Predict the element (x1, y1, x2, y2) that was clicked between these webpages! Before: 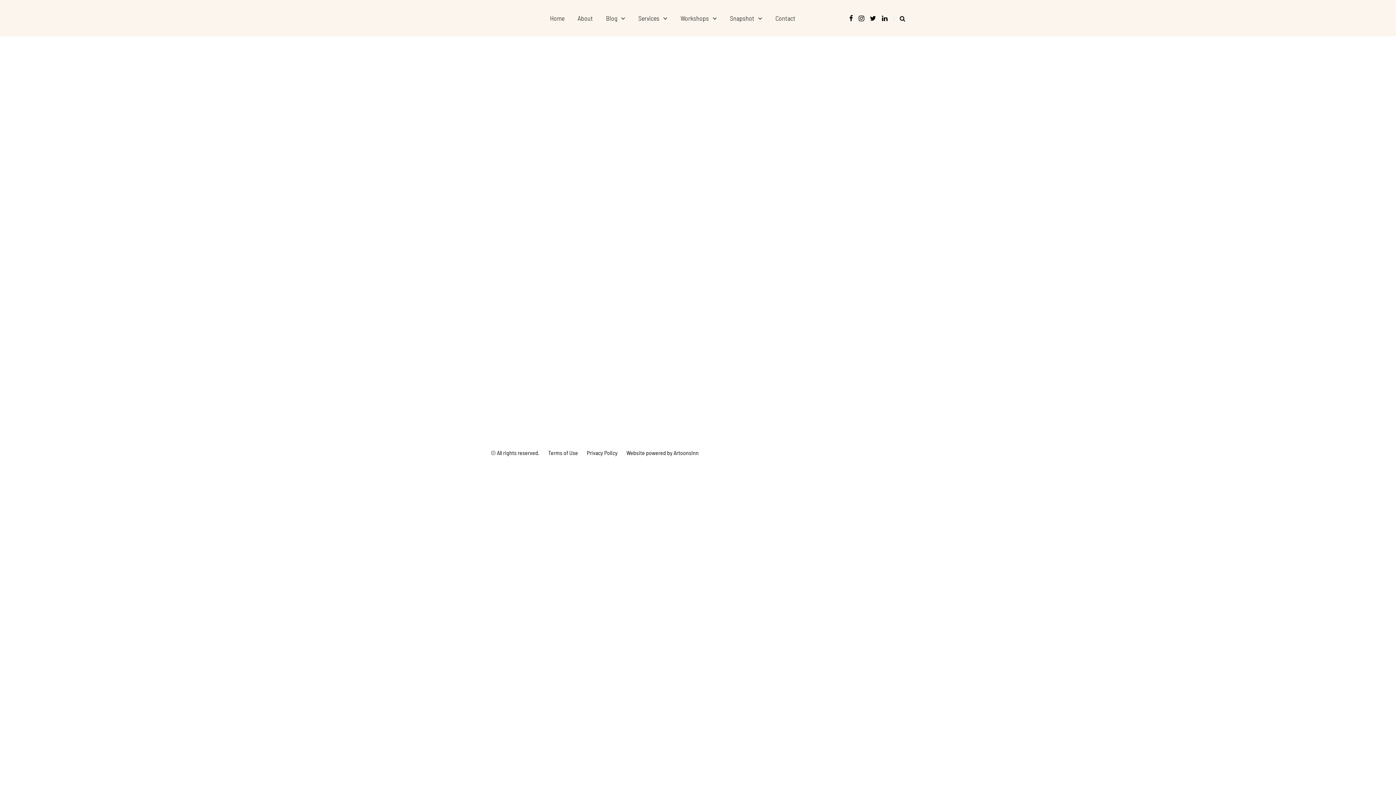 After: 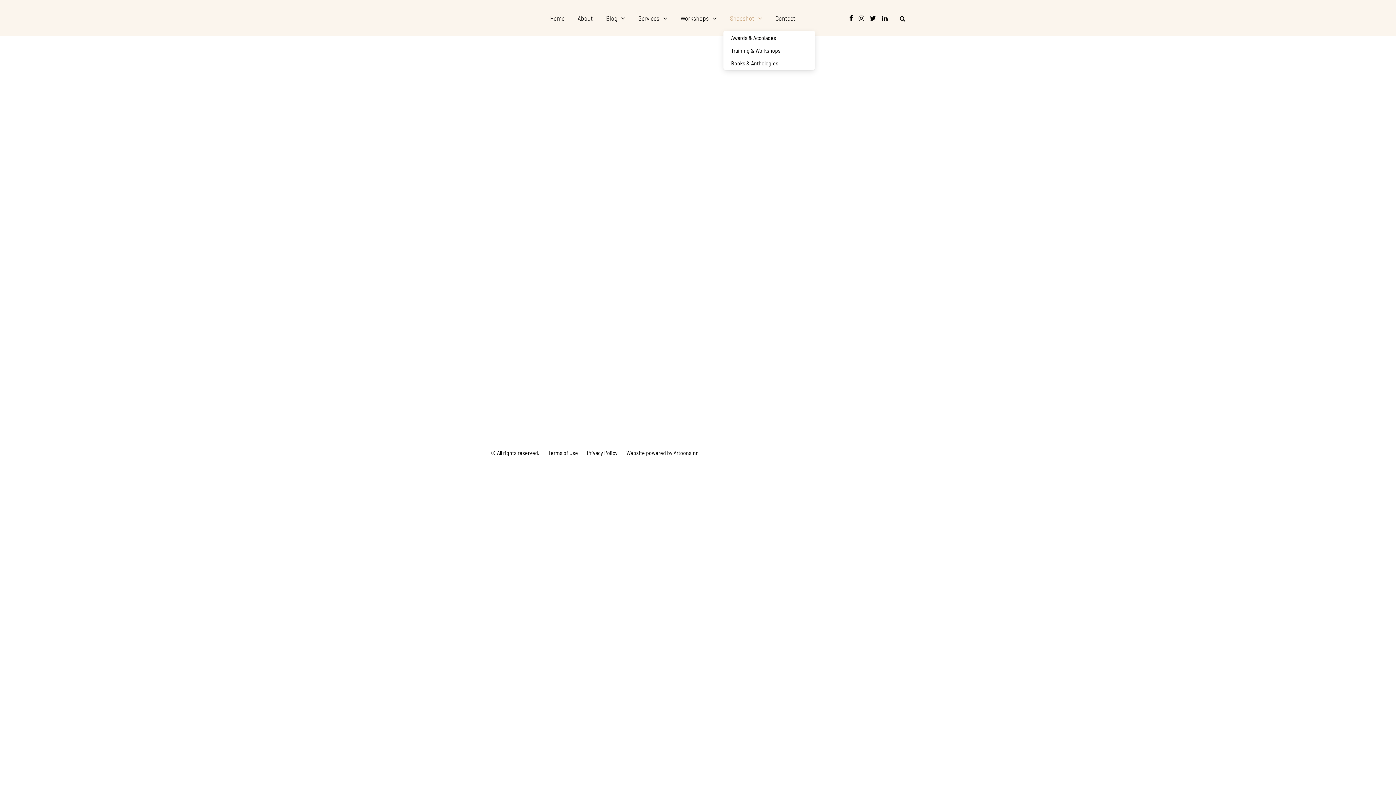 Action: bbox: (723, 12, 769, 23) label: Snapshot